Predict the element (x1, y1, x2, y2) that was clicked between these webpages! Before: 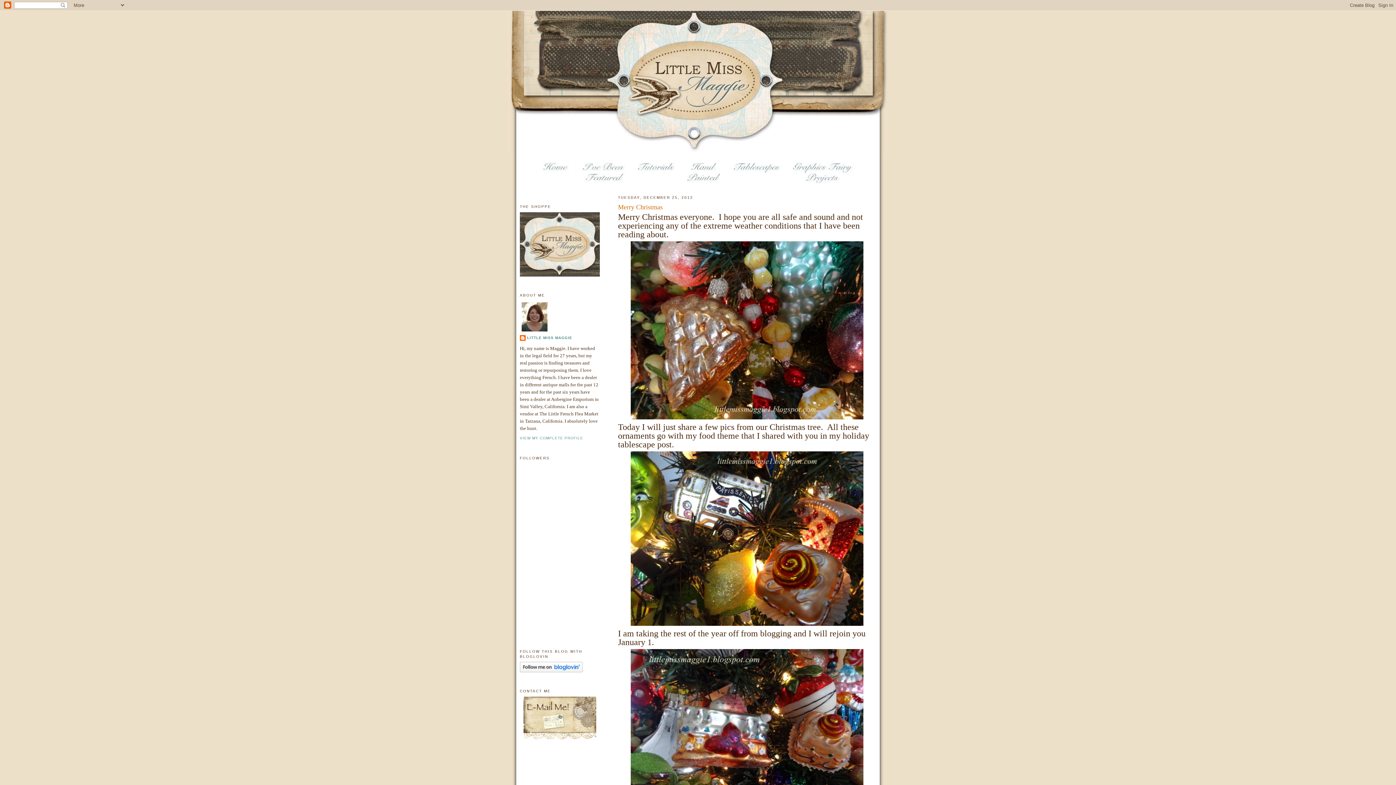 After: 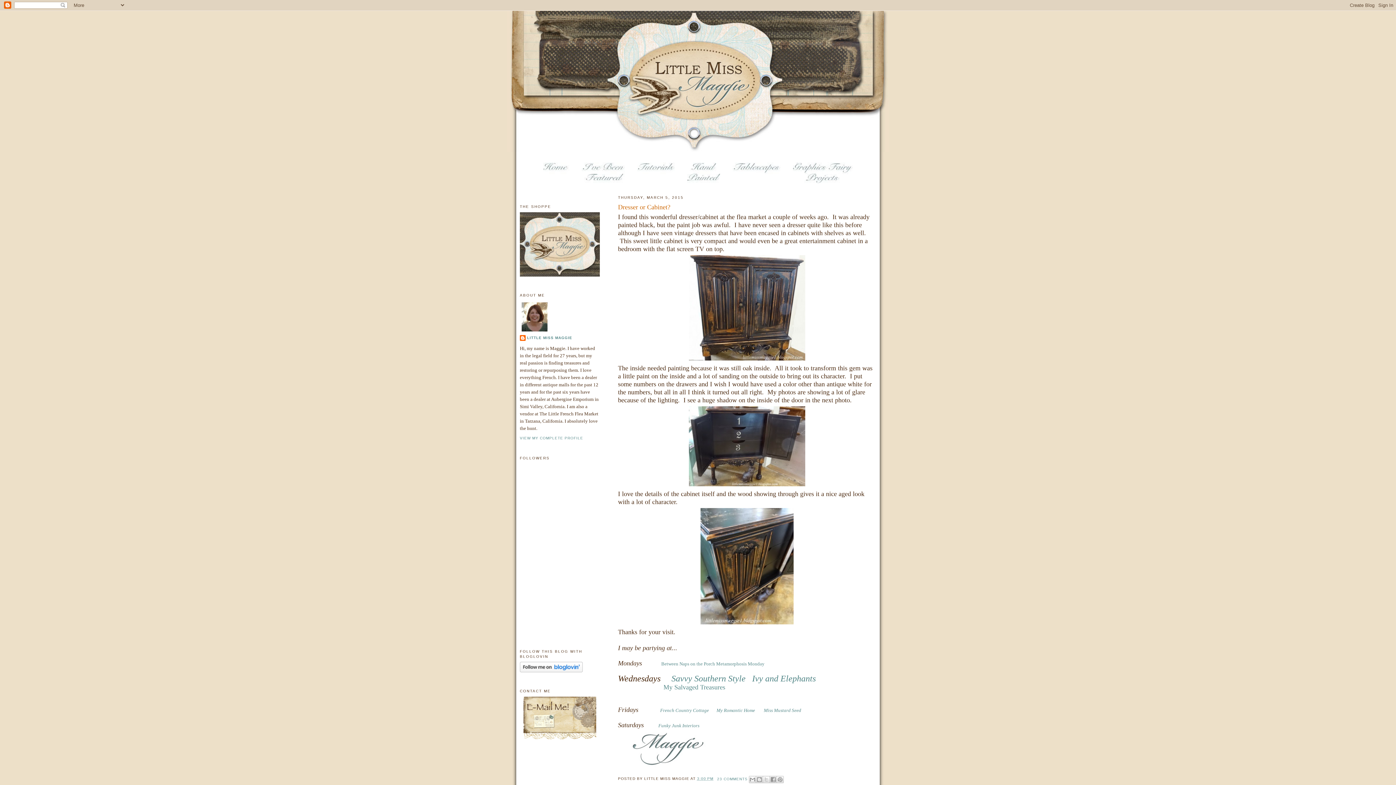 Action: bbox: (0, 10, 1396, 152)